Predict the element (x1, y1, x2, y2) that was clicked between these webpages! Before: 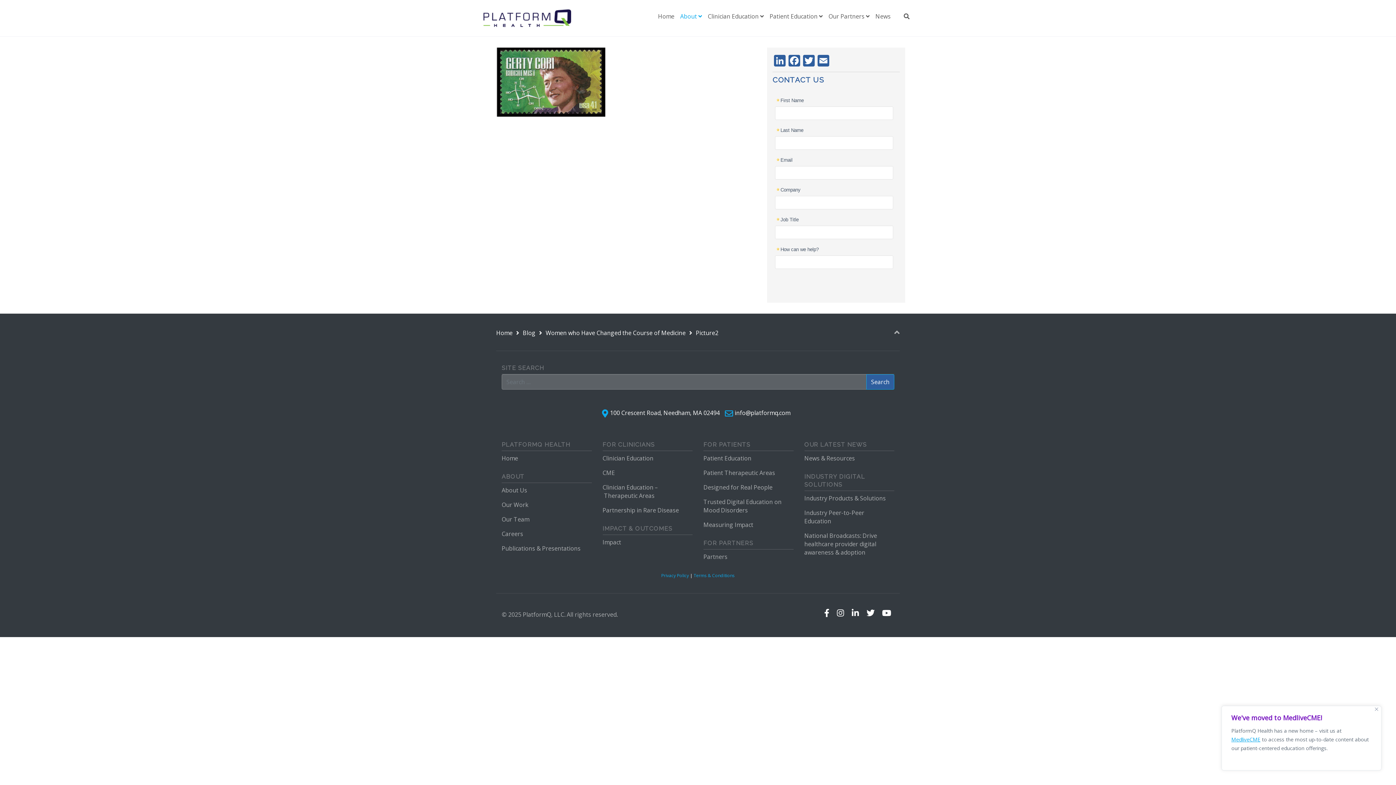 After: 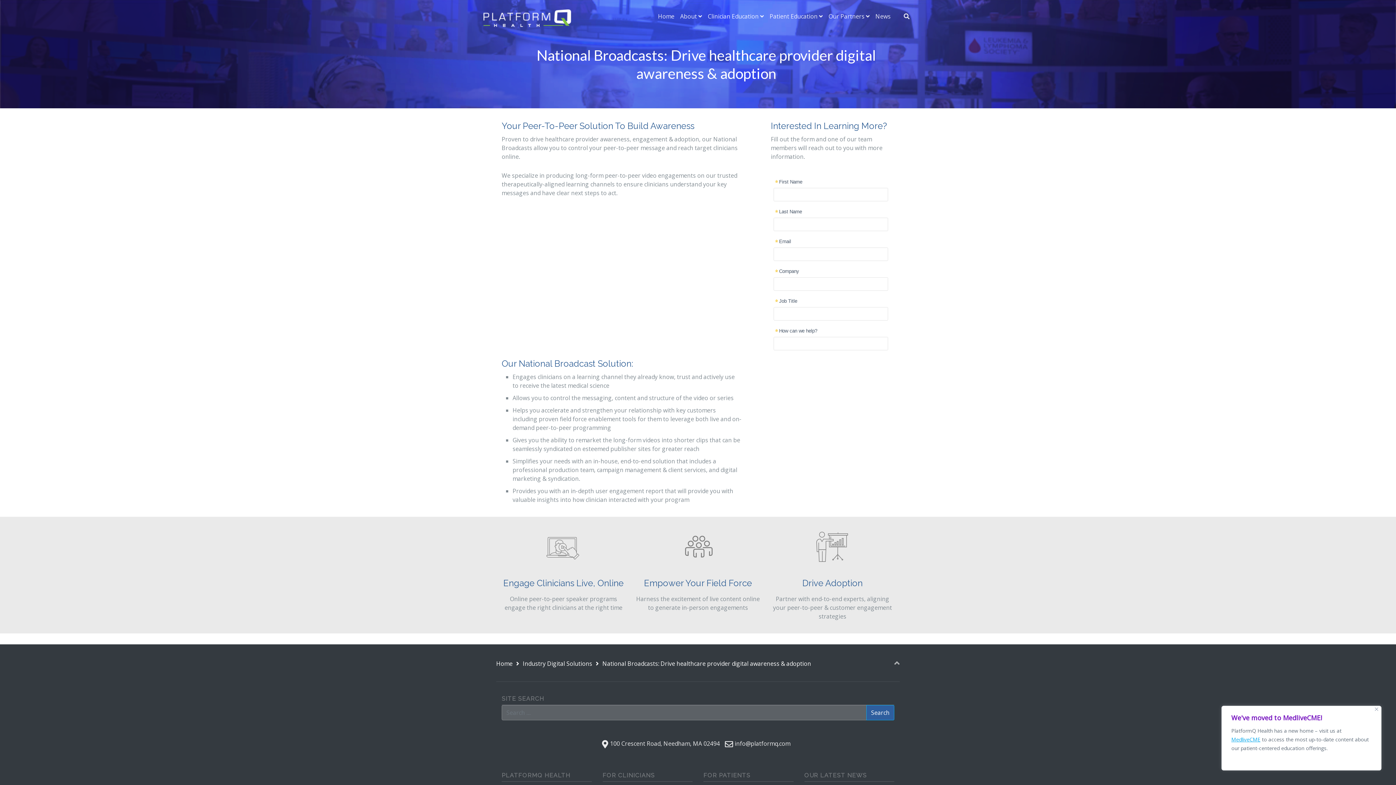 Action: label: National Broadcasts: Drive healthcare provider digital awareness & adoption bbox: (804, 528, 894, 560)